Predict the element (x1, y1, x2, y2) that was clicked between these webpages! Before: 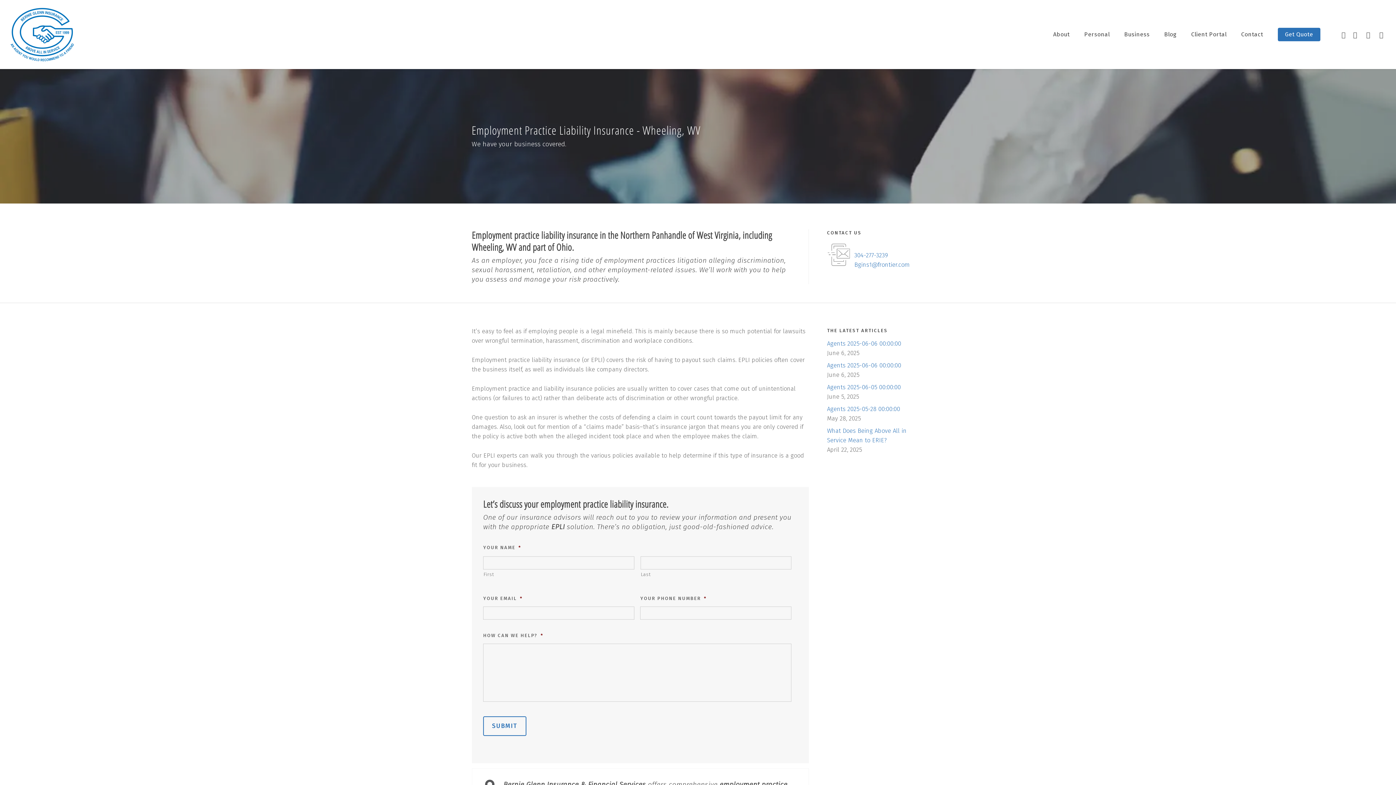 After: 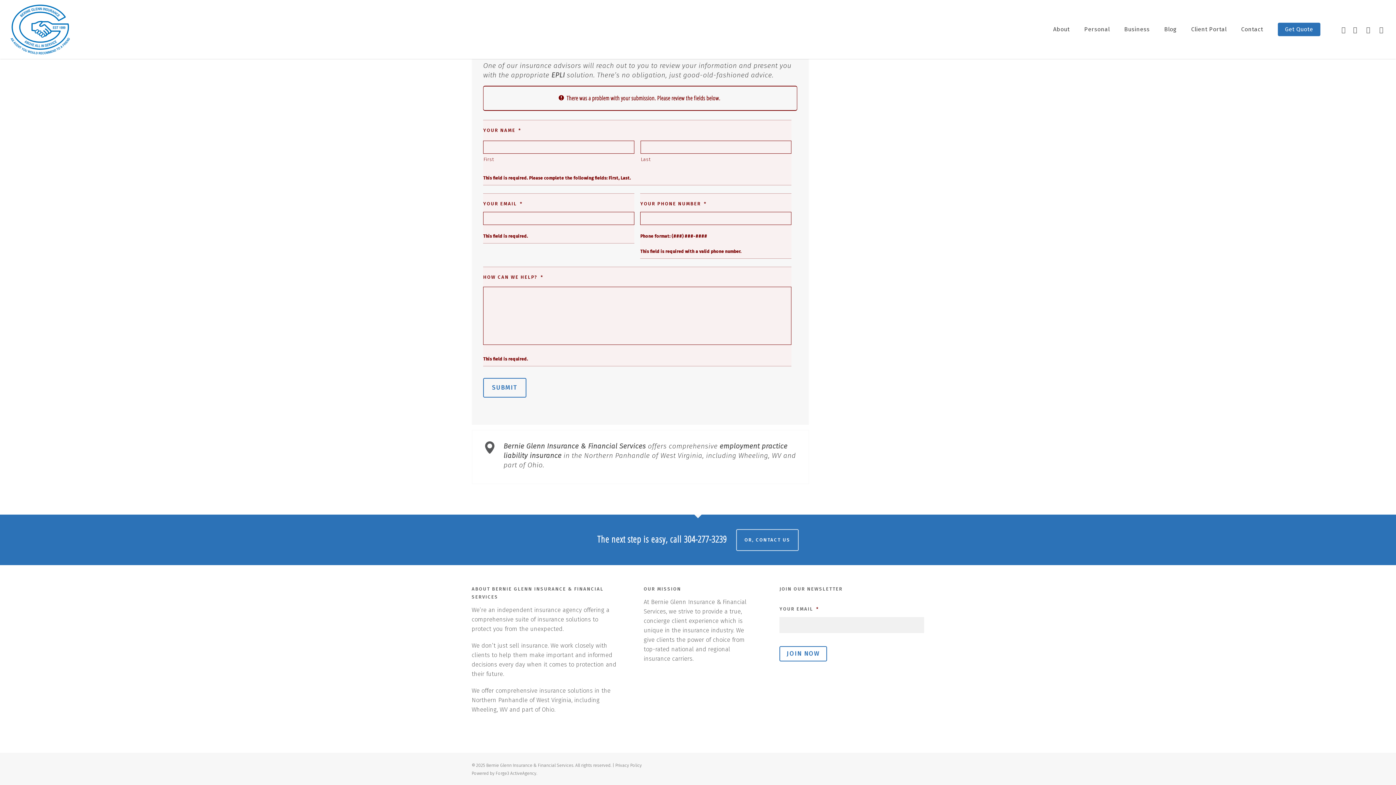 Action: label: SUBMIT bbox: (483, 716, 526, 736)